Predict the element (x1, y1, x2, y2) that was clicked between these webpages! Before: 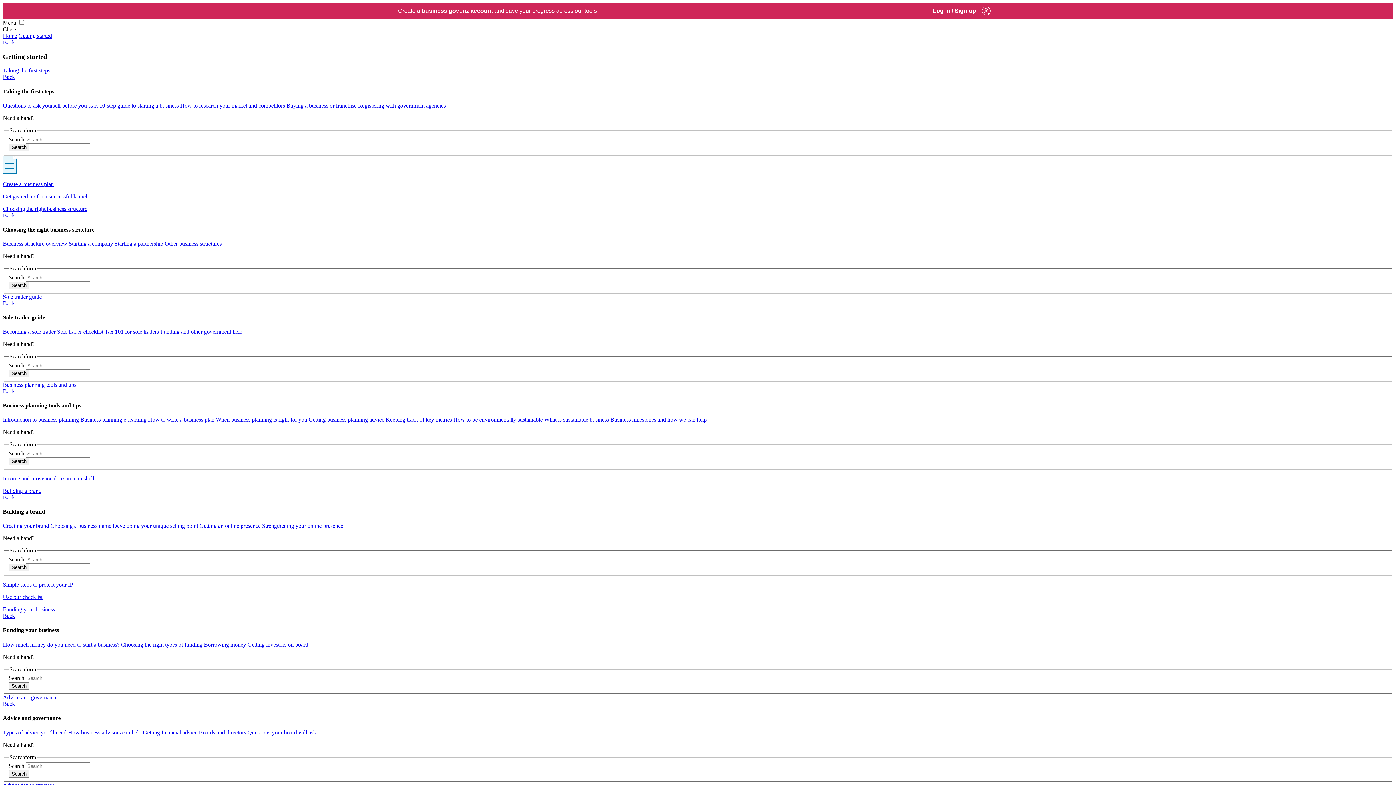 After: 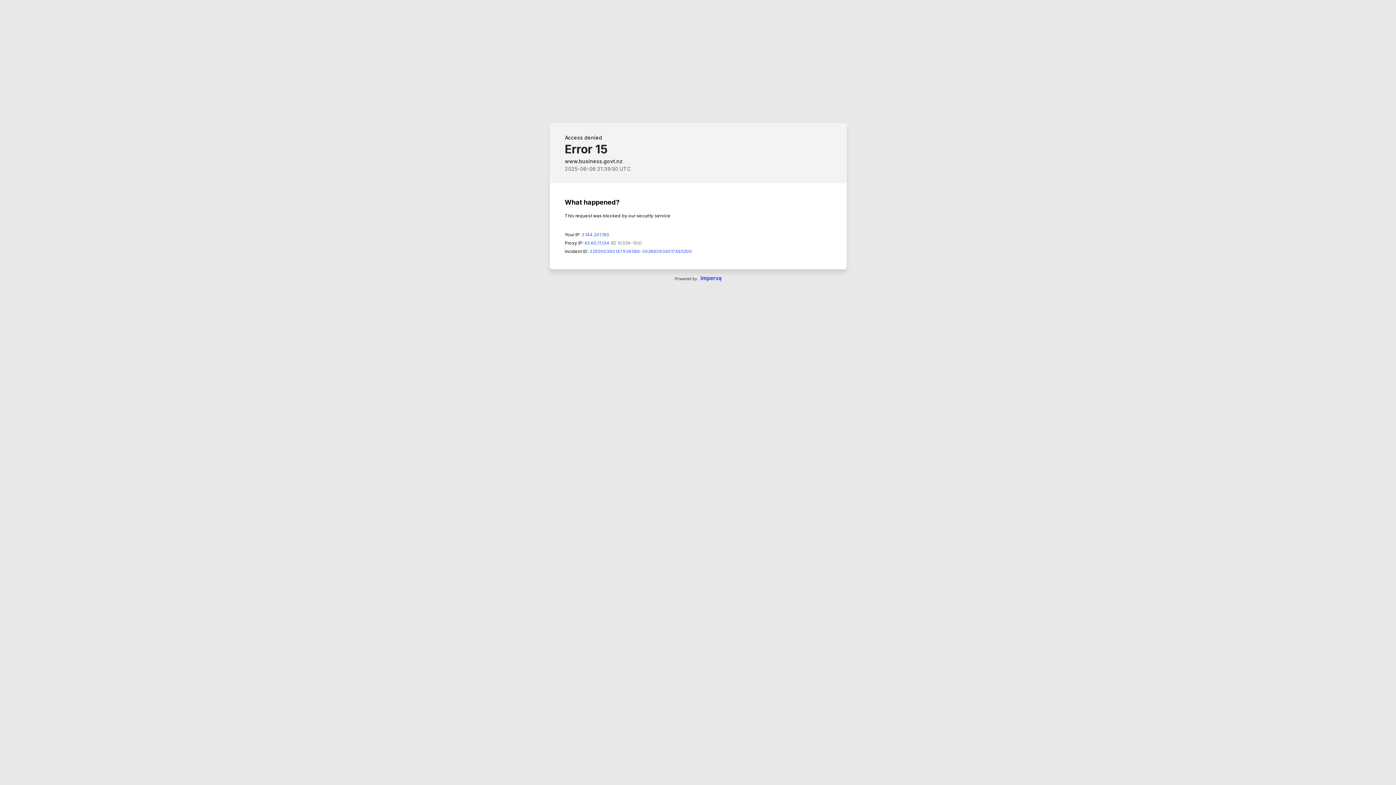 Action: label: Choosing the right business structure bbox: (2, 205, 87, 211)